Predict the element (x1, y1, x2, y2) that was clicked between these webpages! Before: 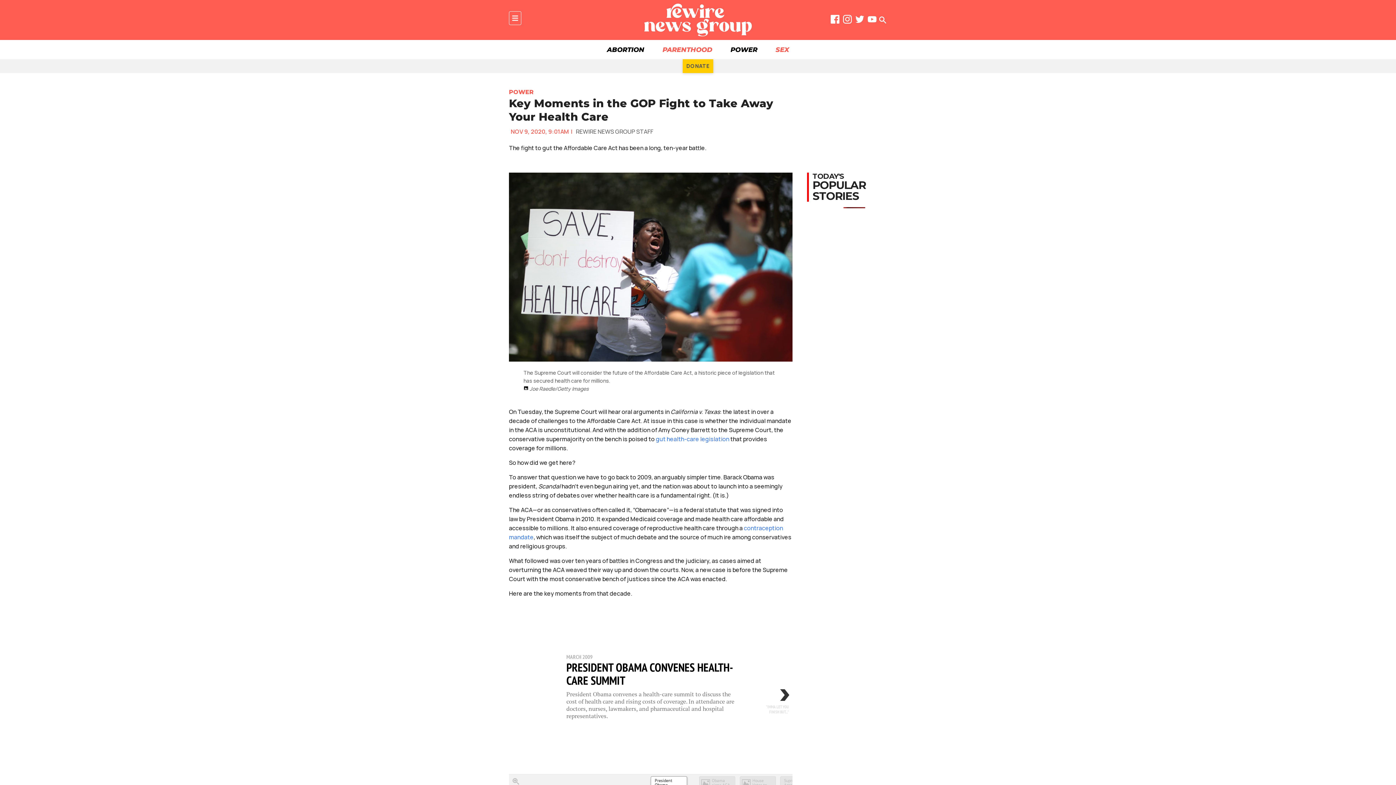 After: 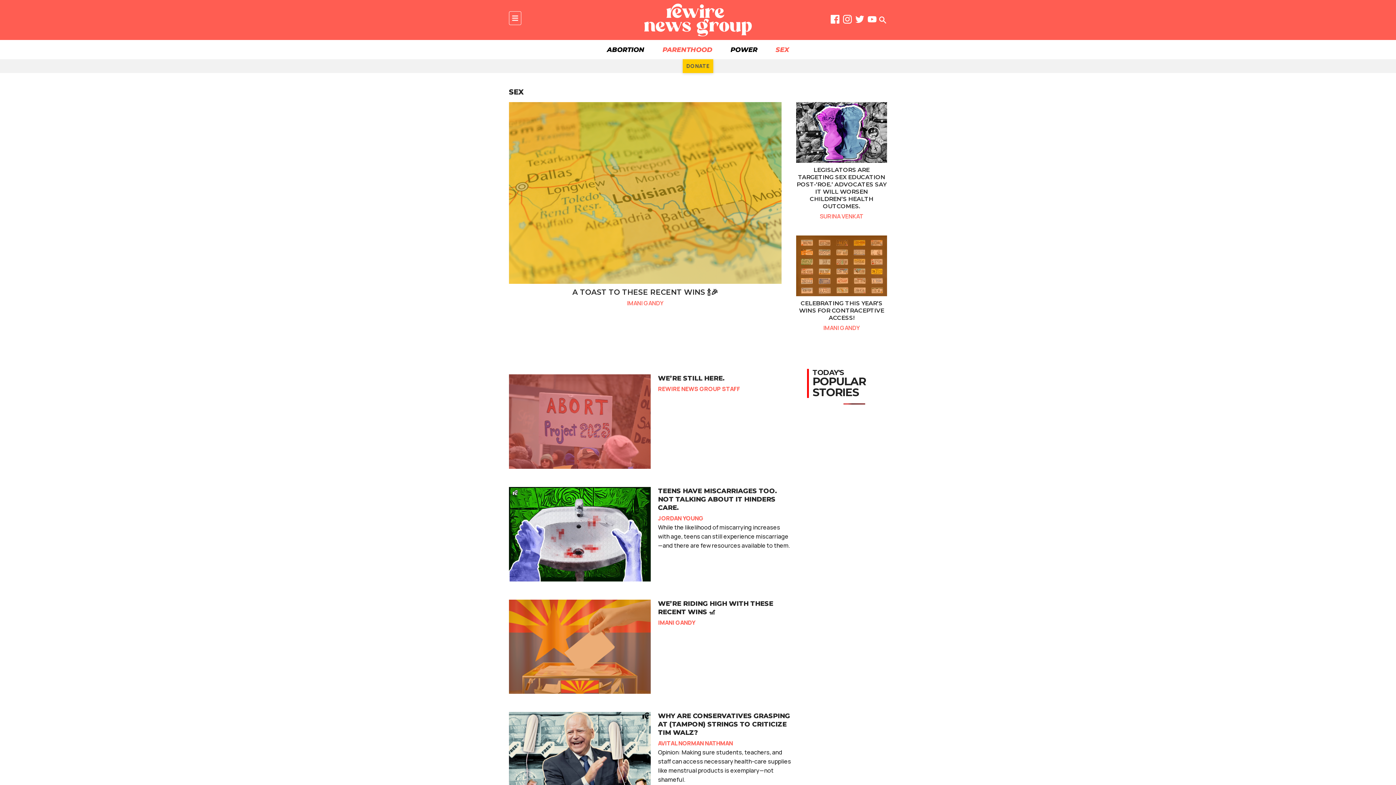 Action: bbox: (766, 40, 798, 59) label: SEX